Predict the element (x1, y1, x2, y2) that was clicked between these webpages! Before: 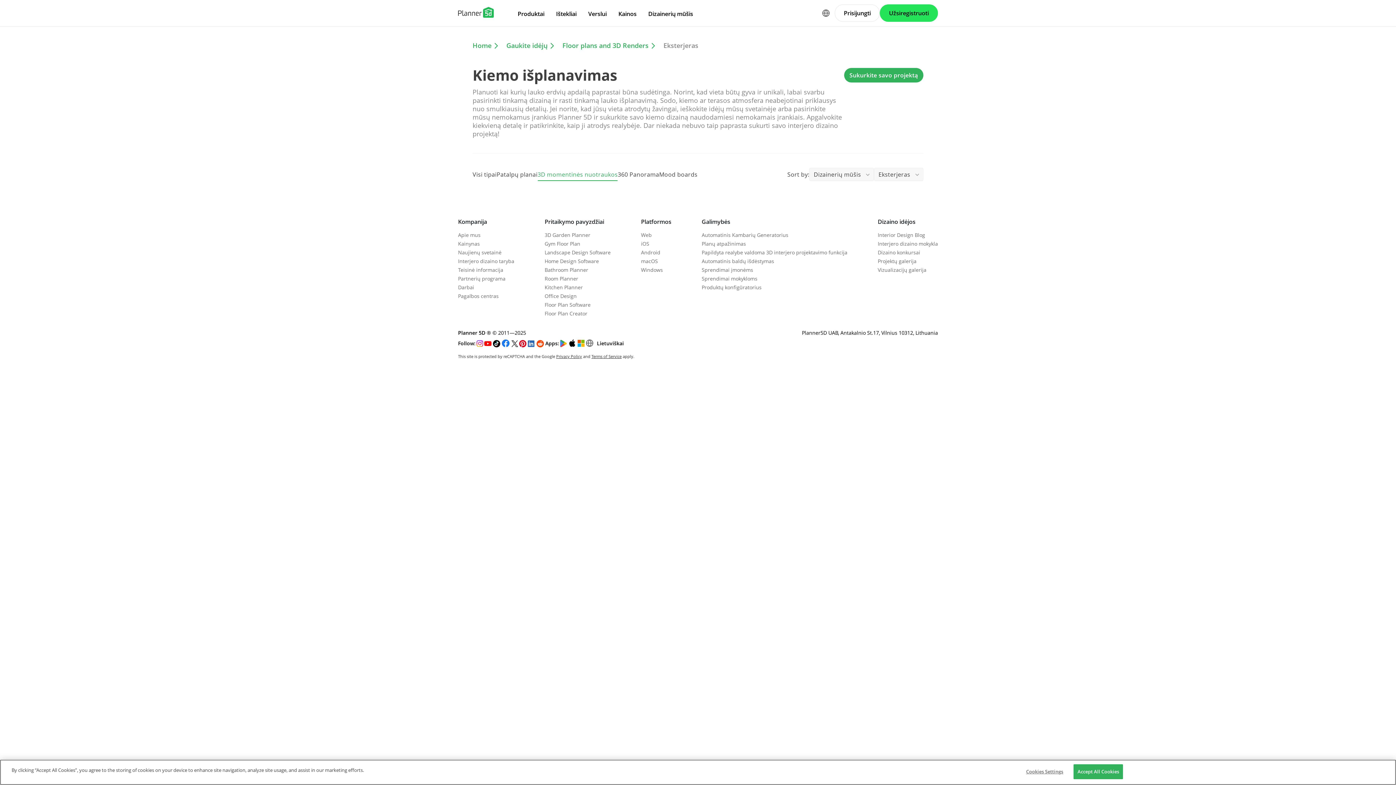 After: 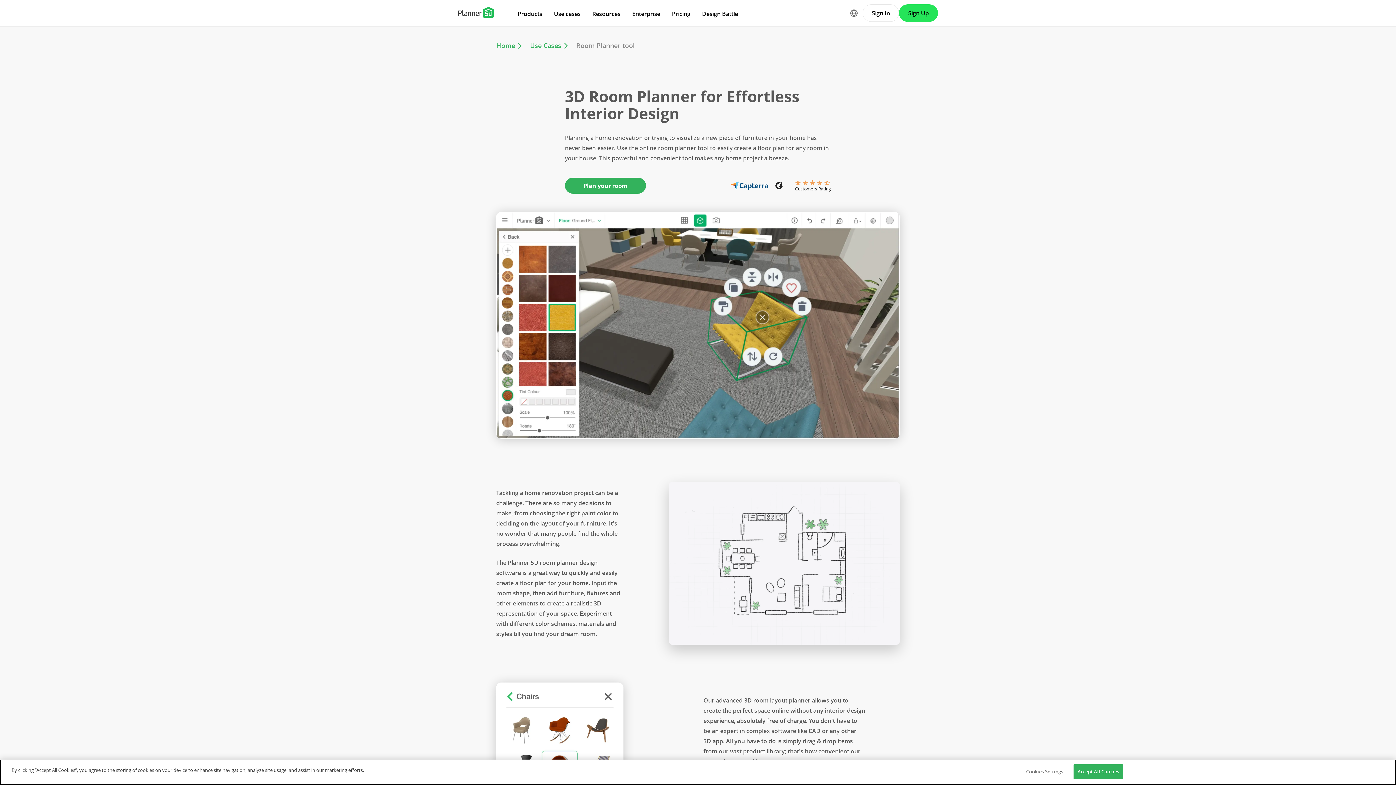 Action: bbox: (544, 275, 578, 282) label: Room Planner